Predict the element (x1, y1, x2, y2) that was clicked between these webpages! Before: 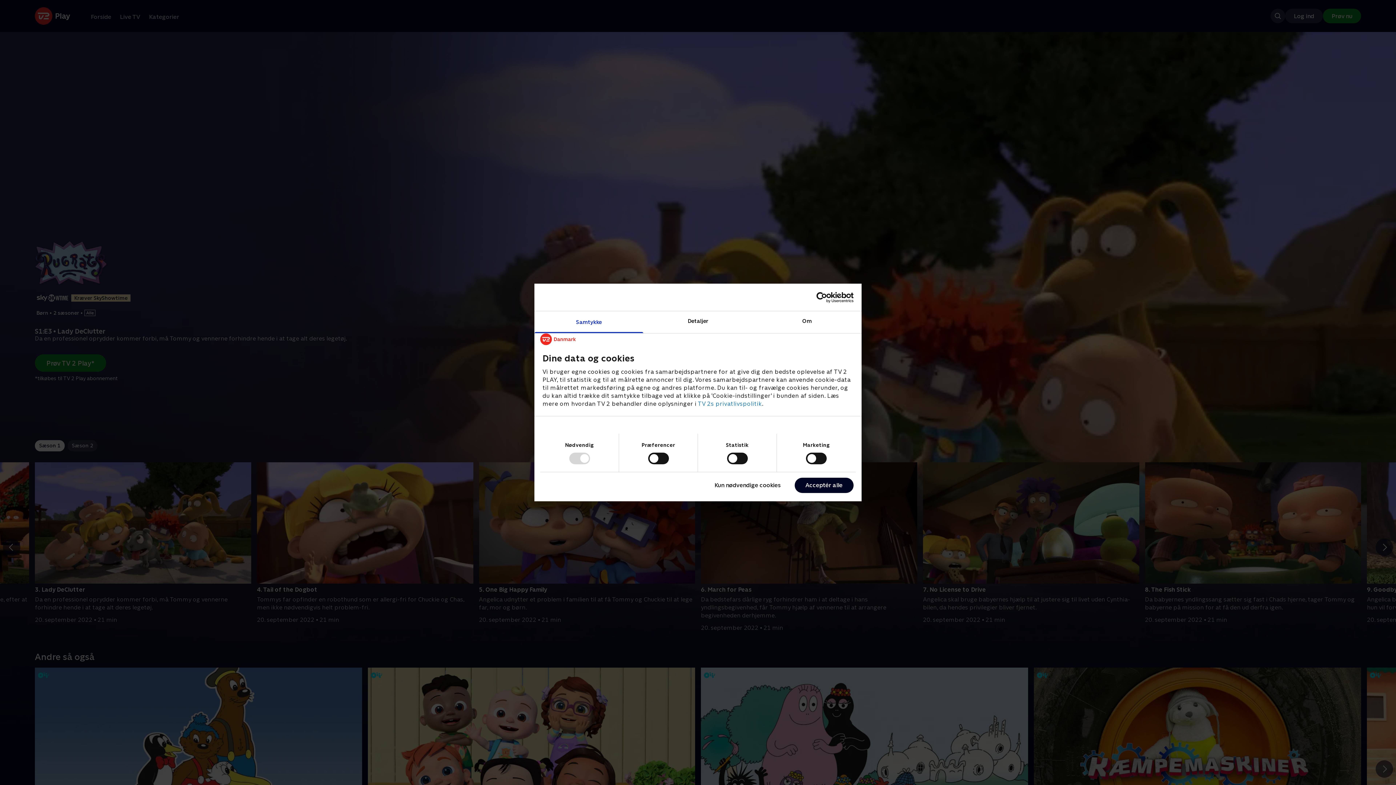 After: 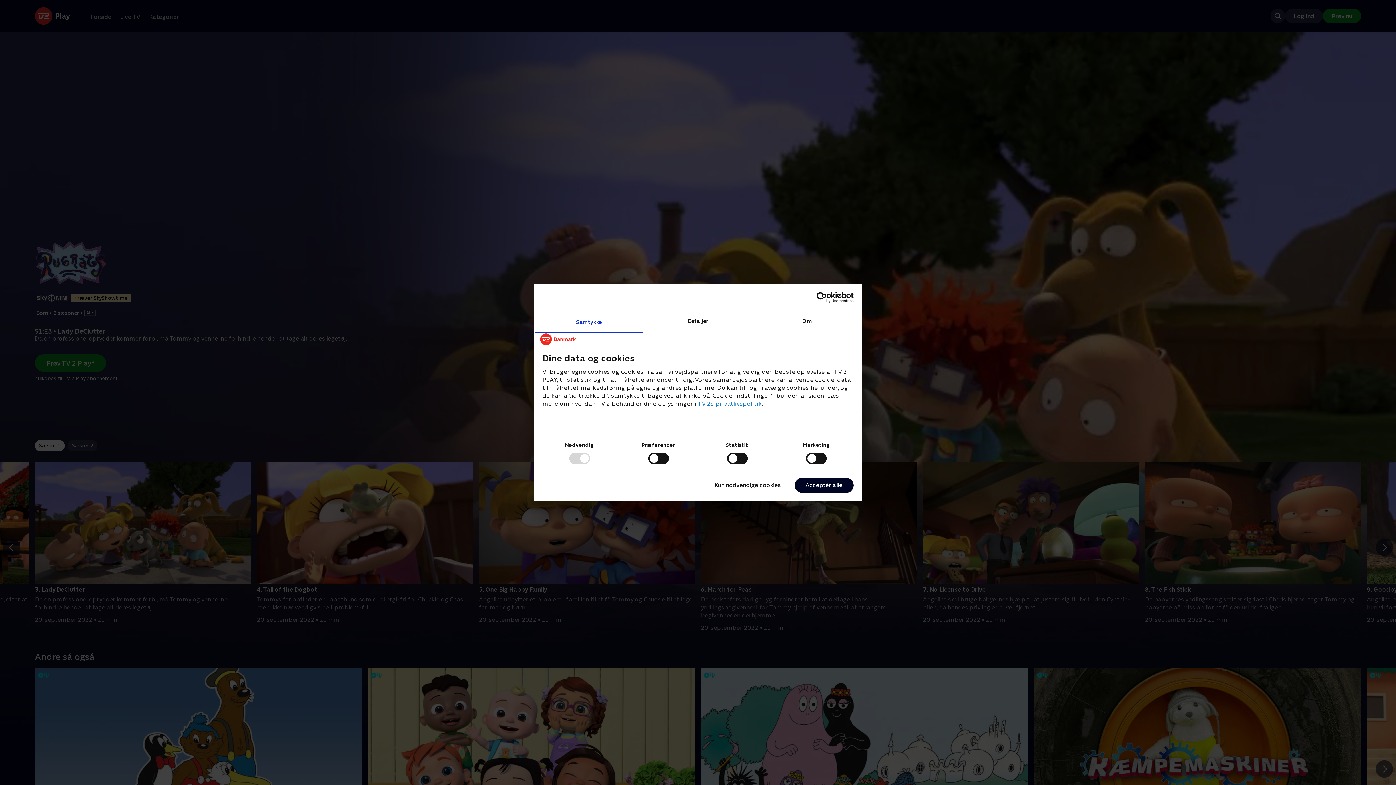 Action: label: TV 2s privatlivspolitik bbox: (698, 400, 762, 407)